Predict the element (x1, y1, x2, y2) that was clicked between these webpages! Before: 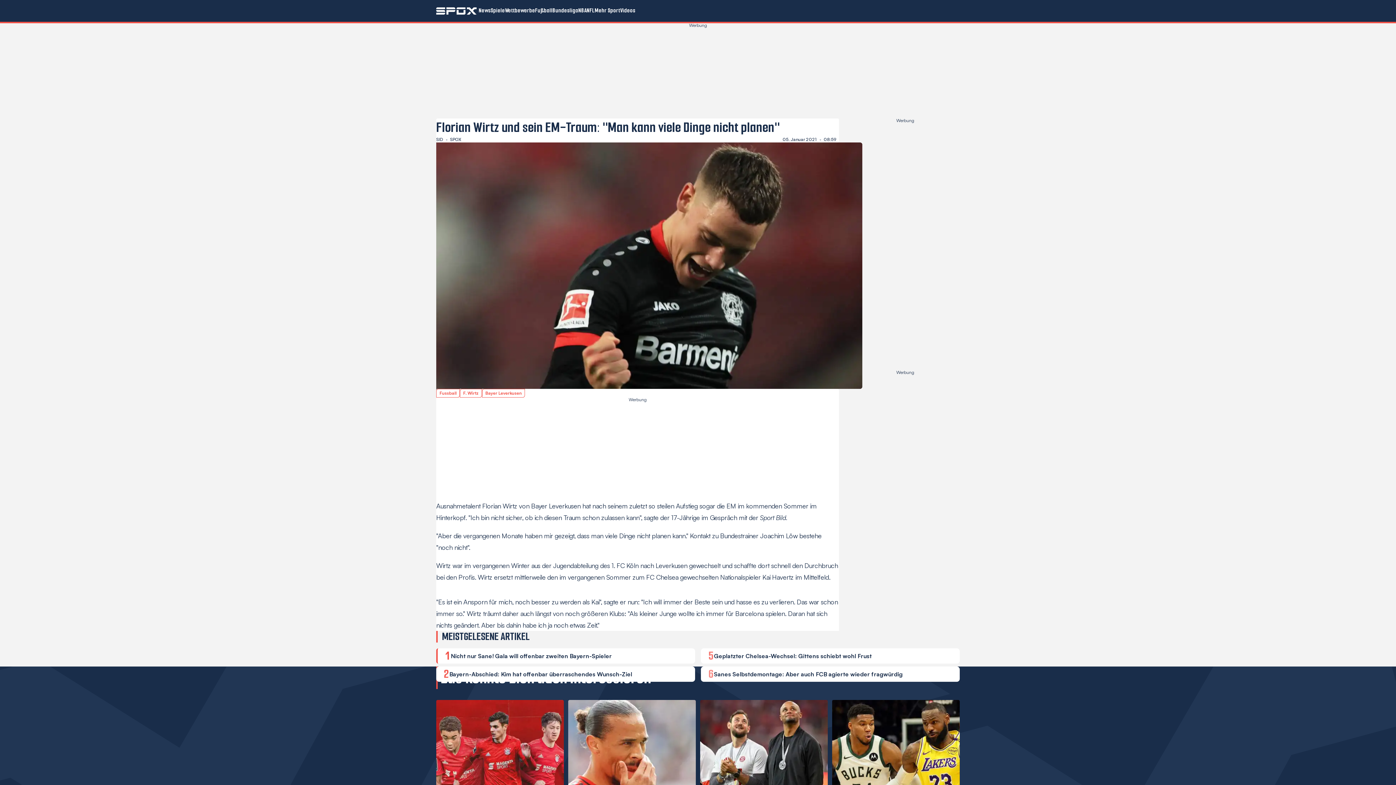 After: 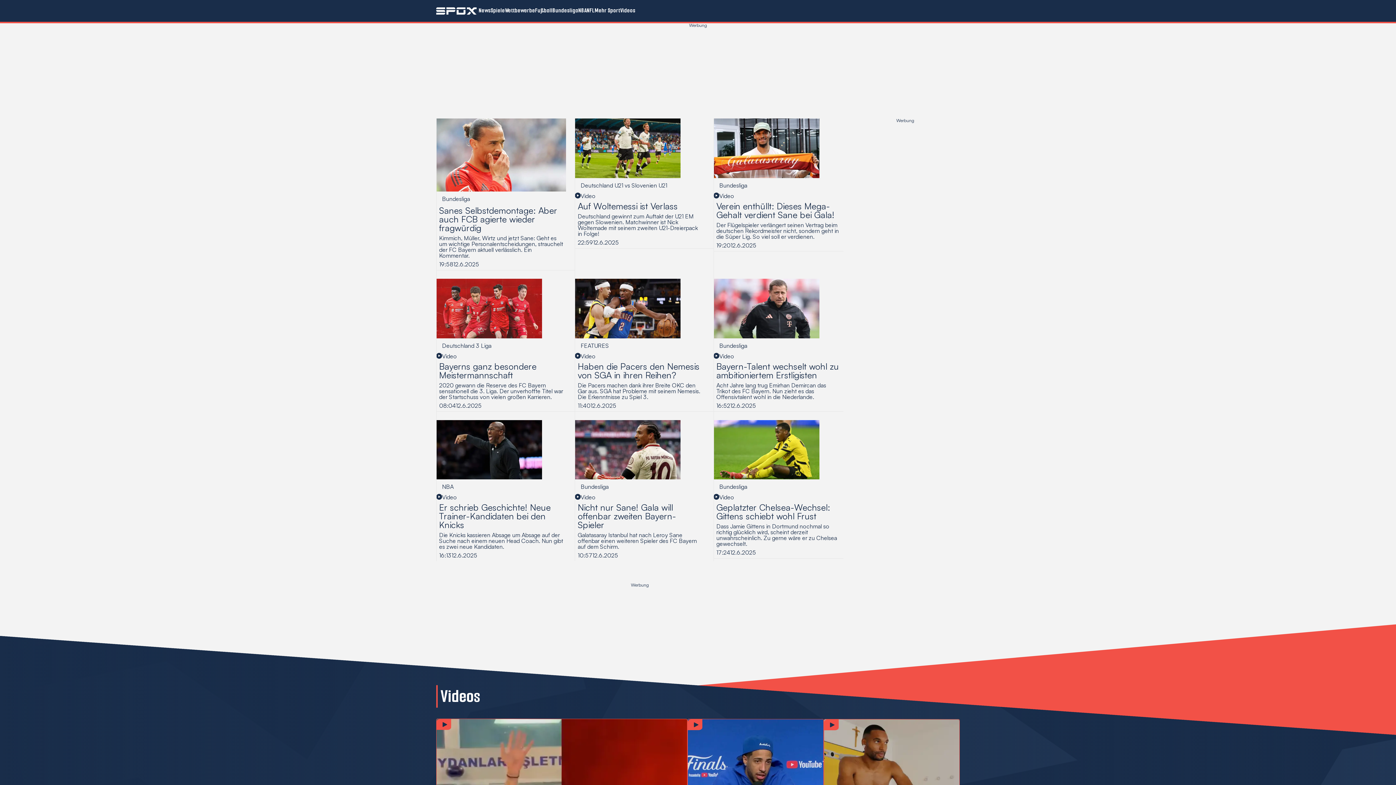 Action: bbox: (436, 7, 478, 14)